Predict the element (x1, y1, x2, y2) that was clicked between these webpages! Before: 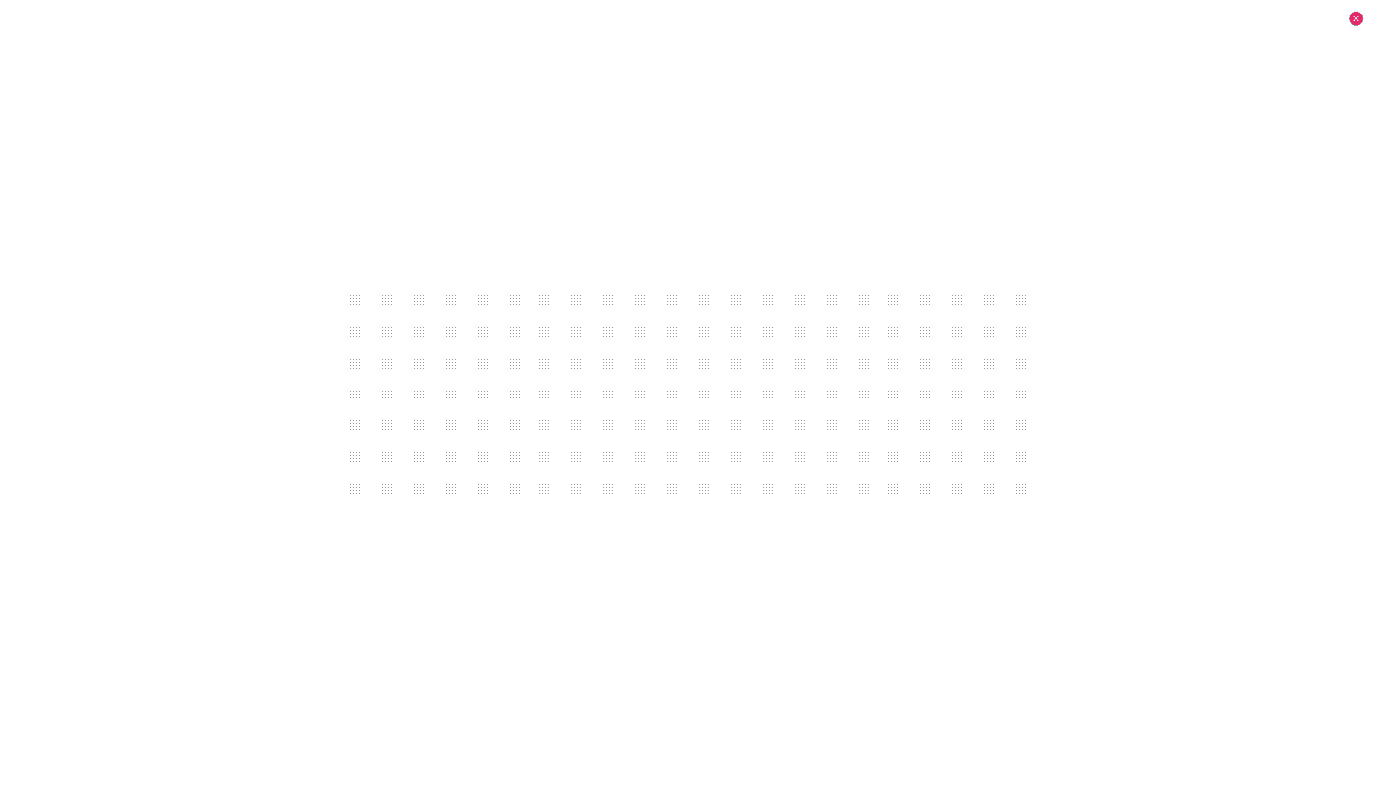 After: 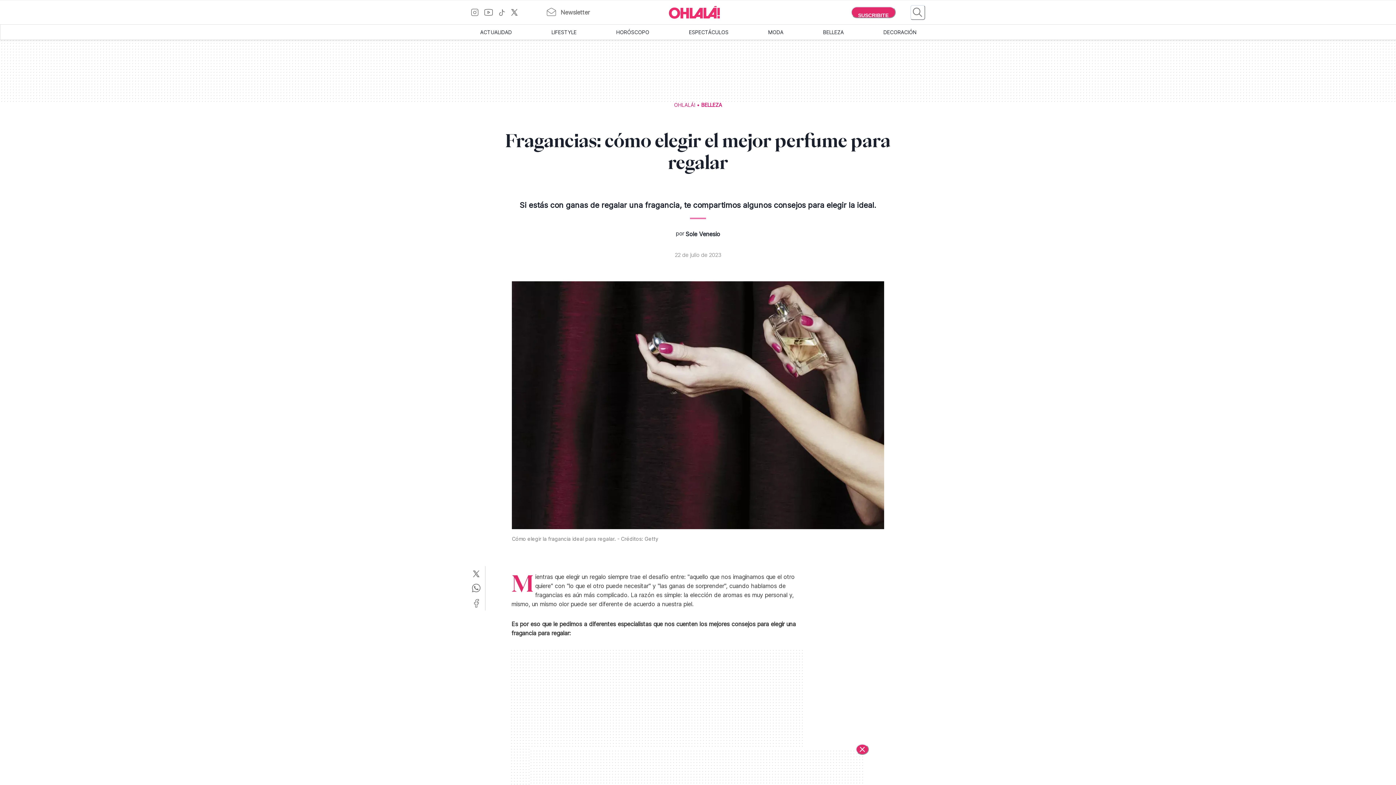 Action: label: Cerrar bbox: (1349, 11, 1363, 25)